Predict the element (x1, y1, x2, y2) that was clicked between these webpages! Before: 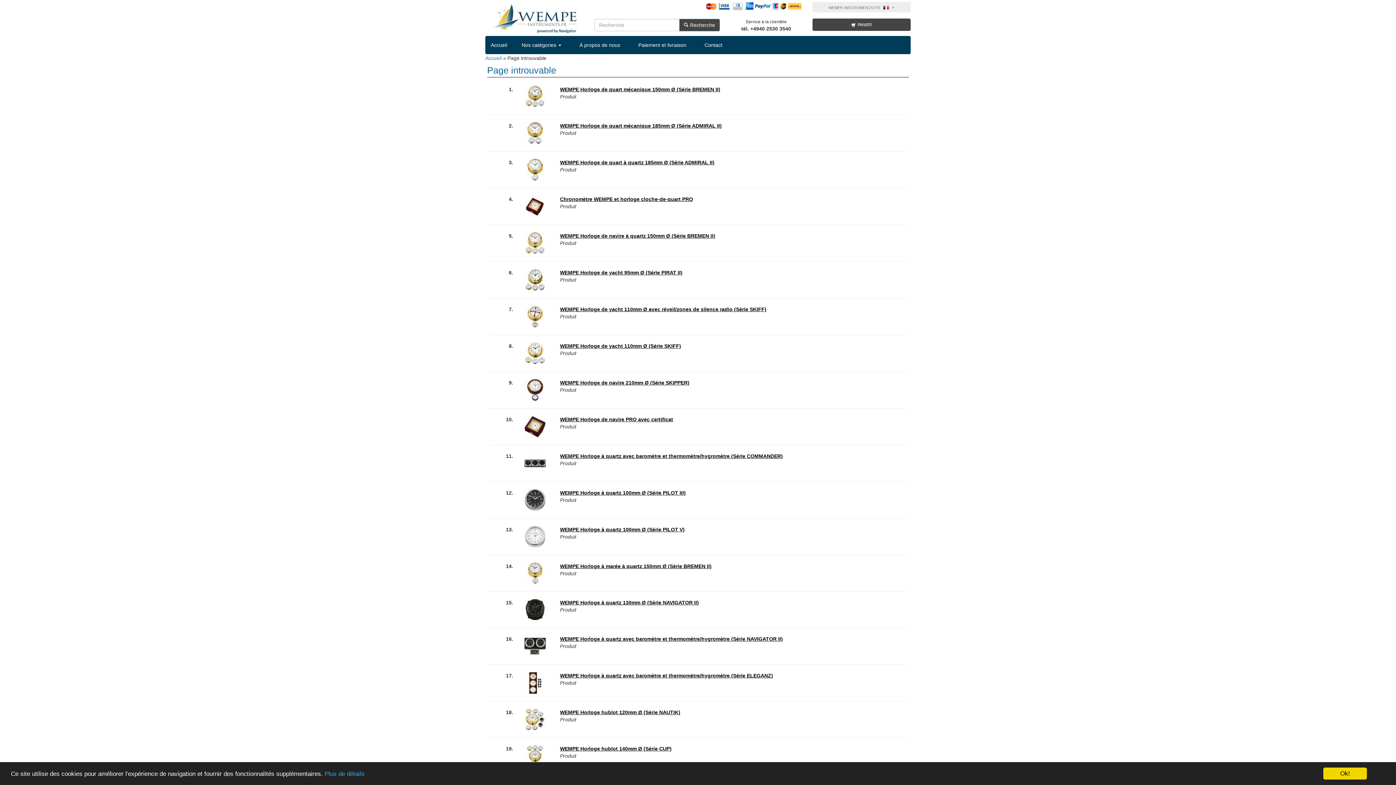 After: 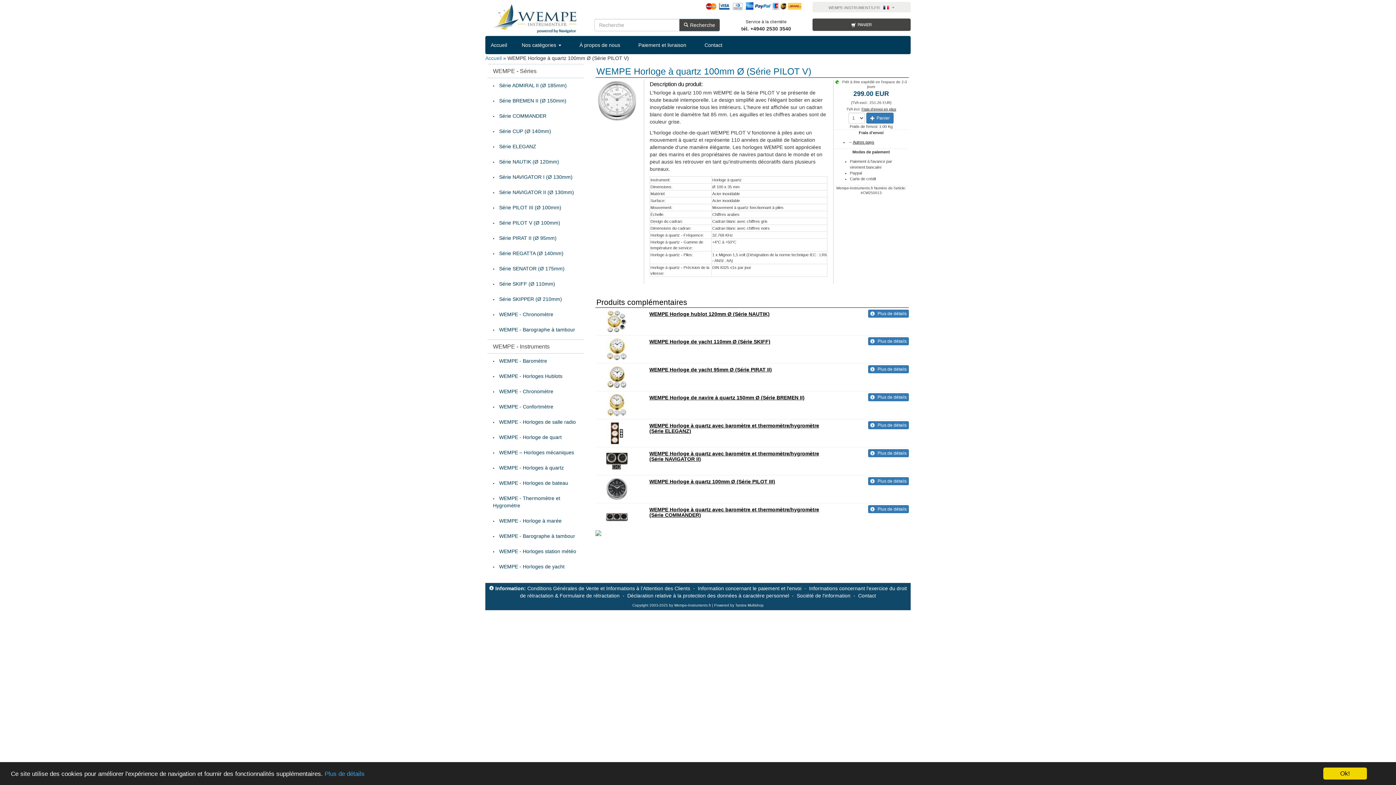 Action: bbox: (524, 526, 549, 547)